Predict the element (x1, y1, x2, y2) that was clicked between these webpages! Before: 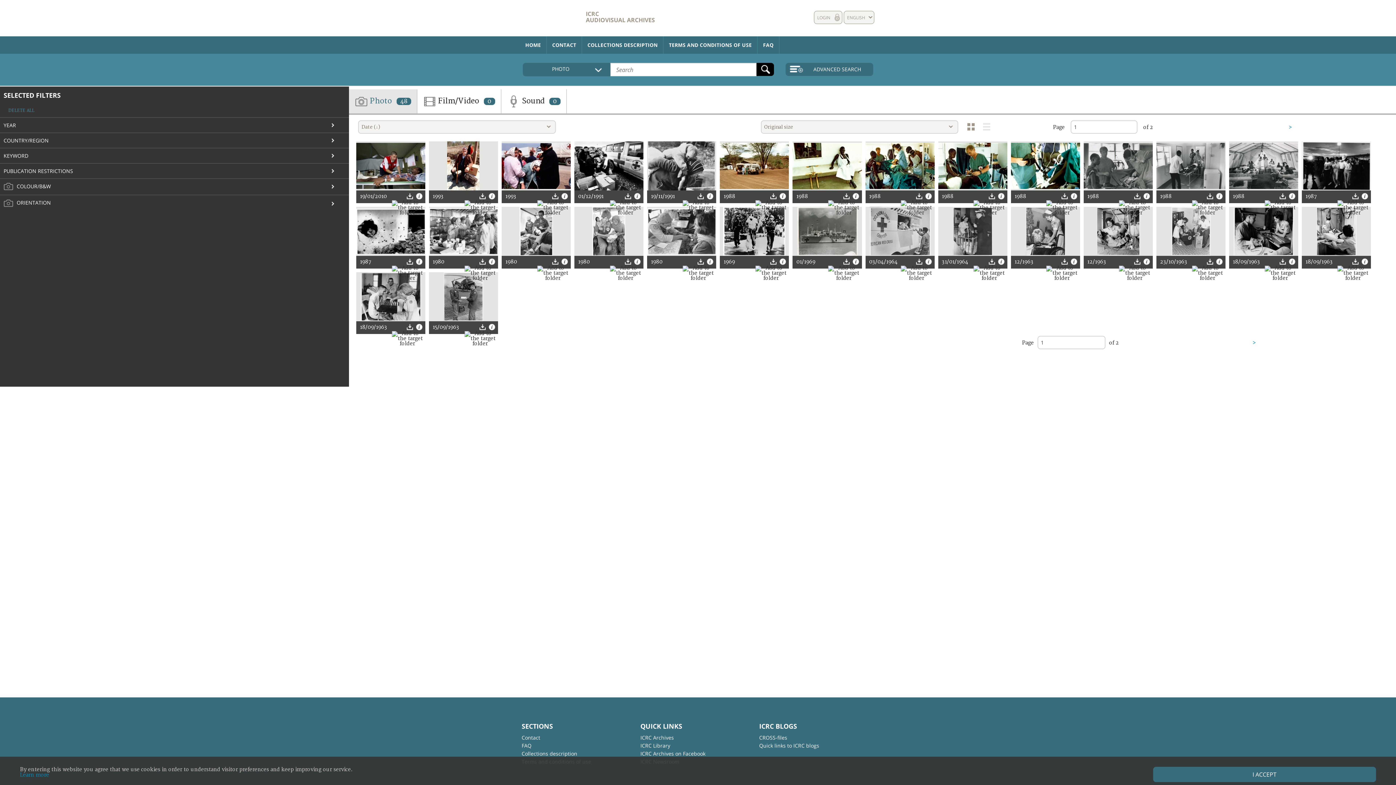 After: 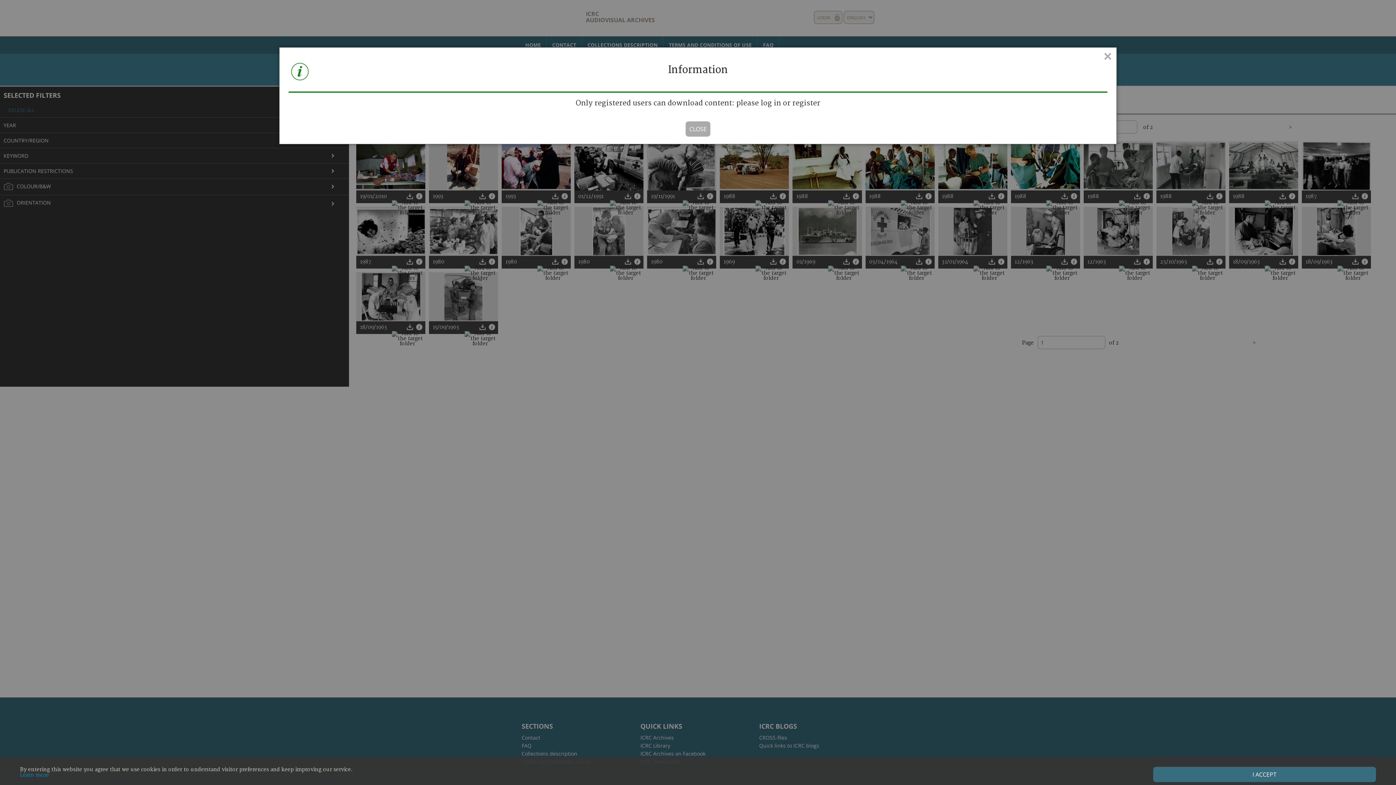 Action: bbox: (842, 193, 851, 199)